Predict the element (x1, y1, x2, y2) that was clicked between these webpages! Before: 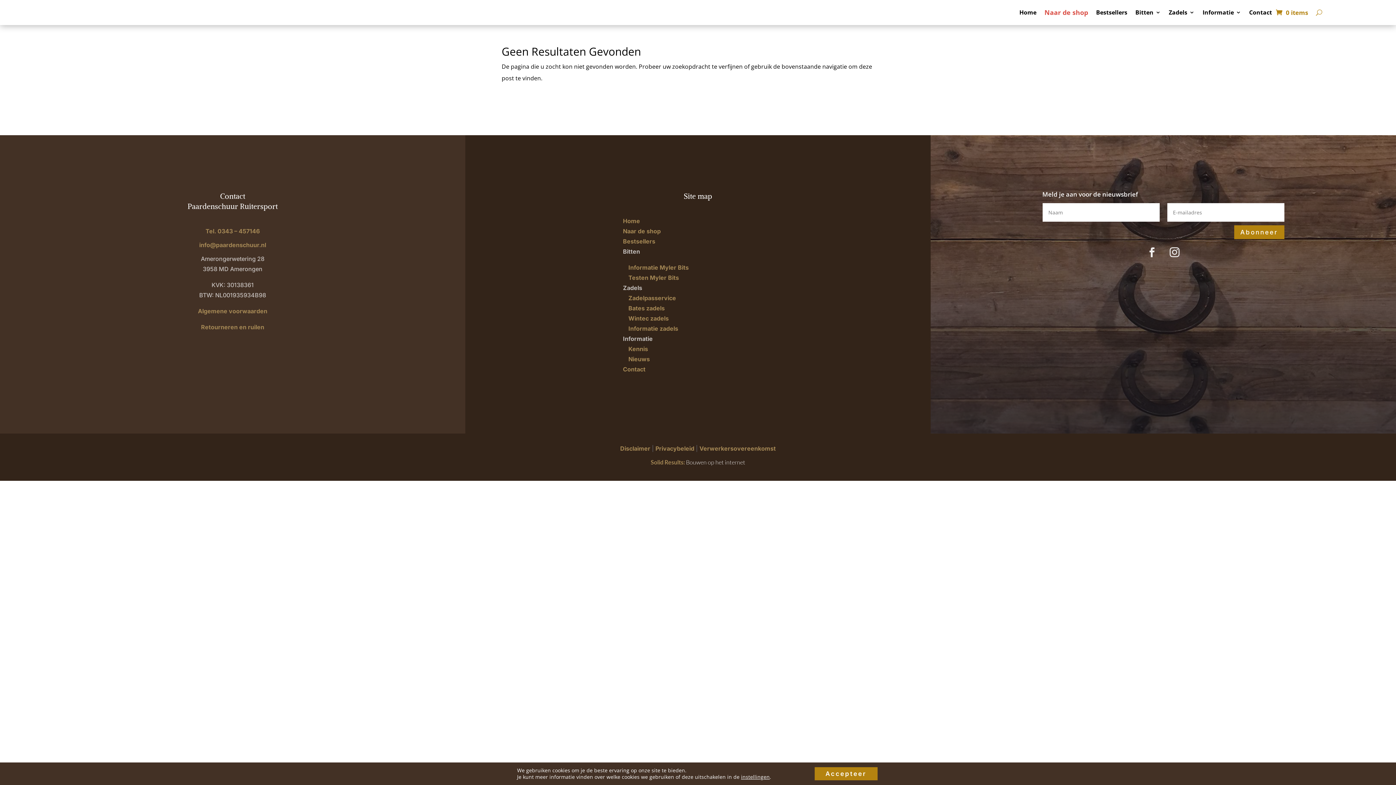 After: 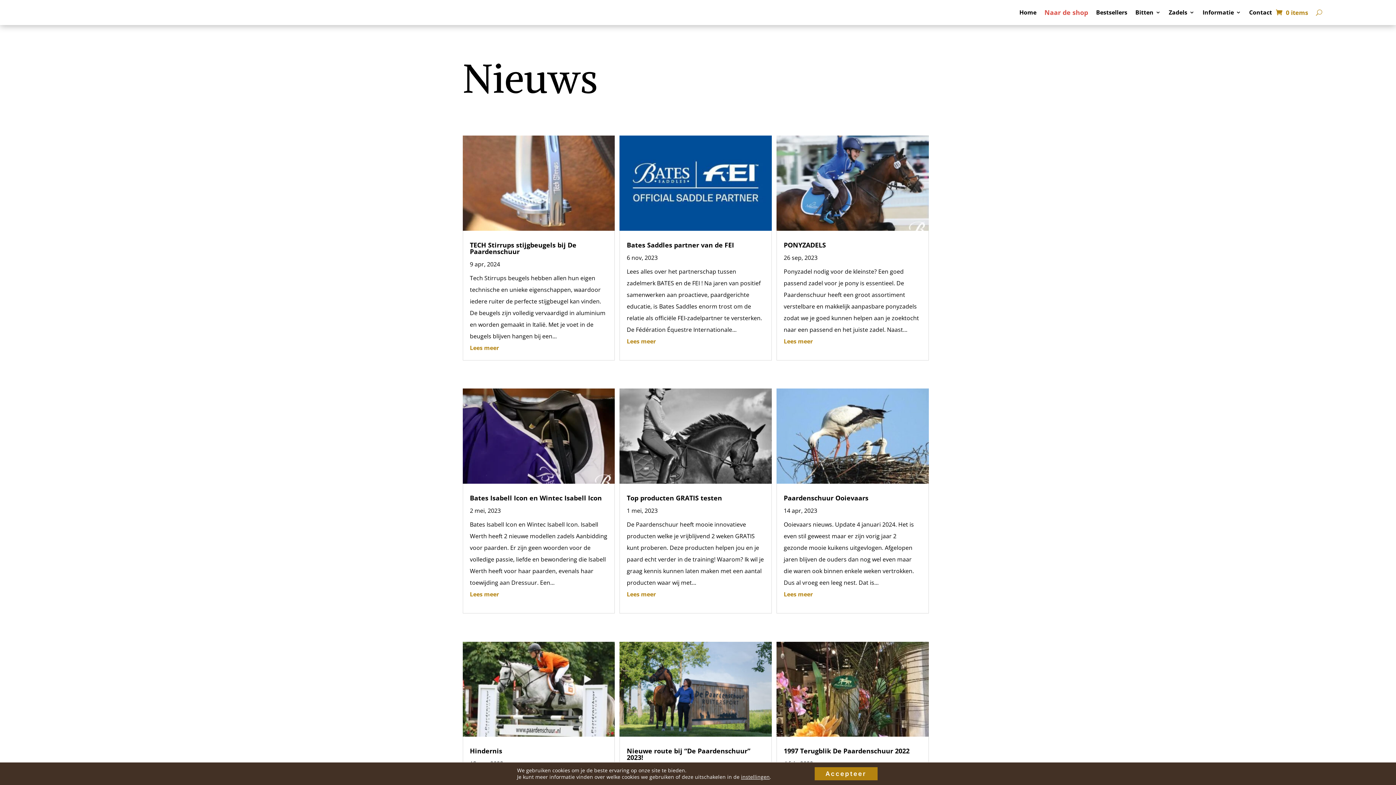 Action: bbox: (628, 355, 650, 362) label: Nieuws